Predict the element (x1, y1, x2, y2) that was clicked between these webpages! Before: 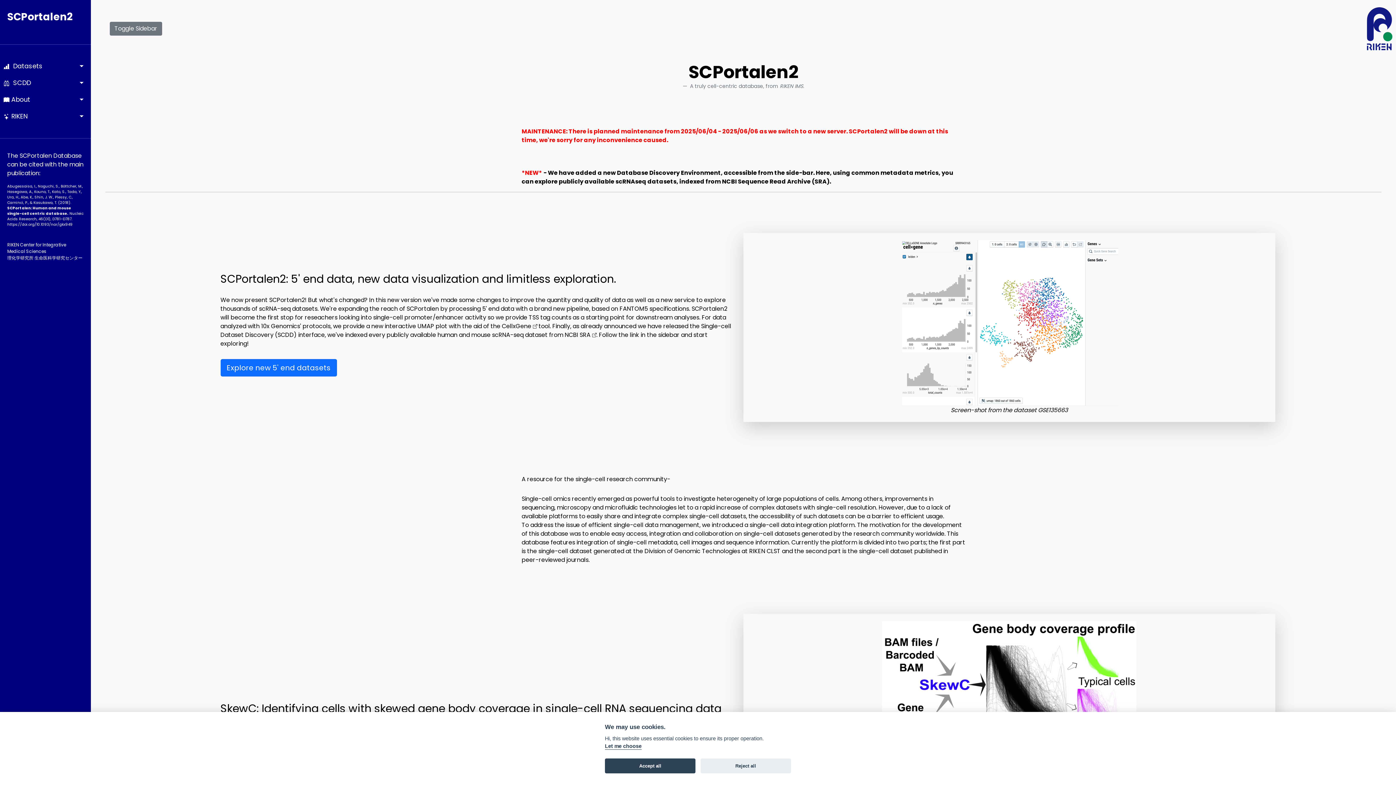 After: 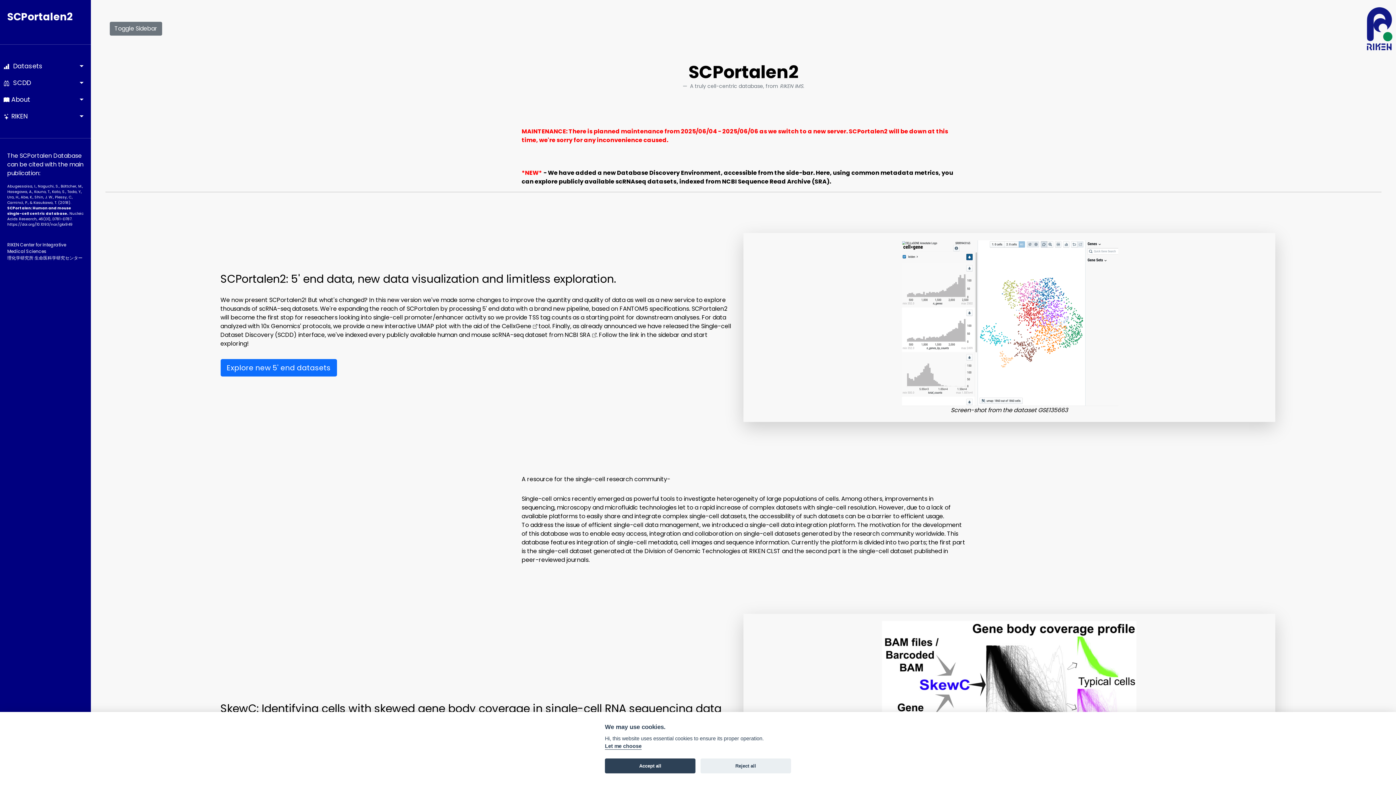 Action: label: https://doi.org/10.1093­/nar/gkx949 bbox: (7, 221, 72, 227)